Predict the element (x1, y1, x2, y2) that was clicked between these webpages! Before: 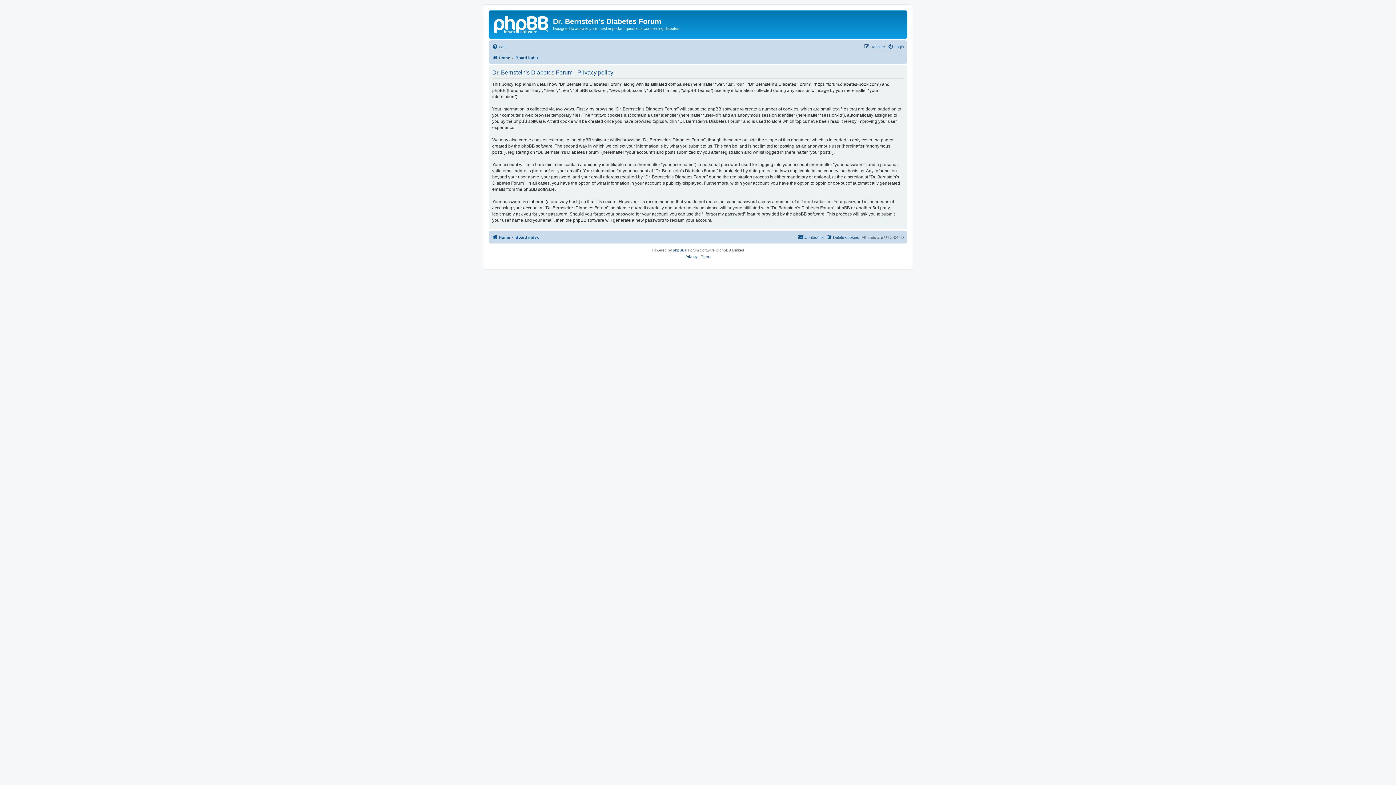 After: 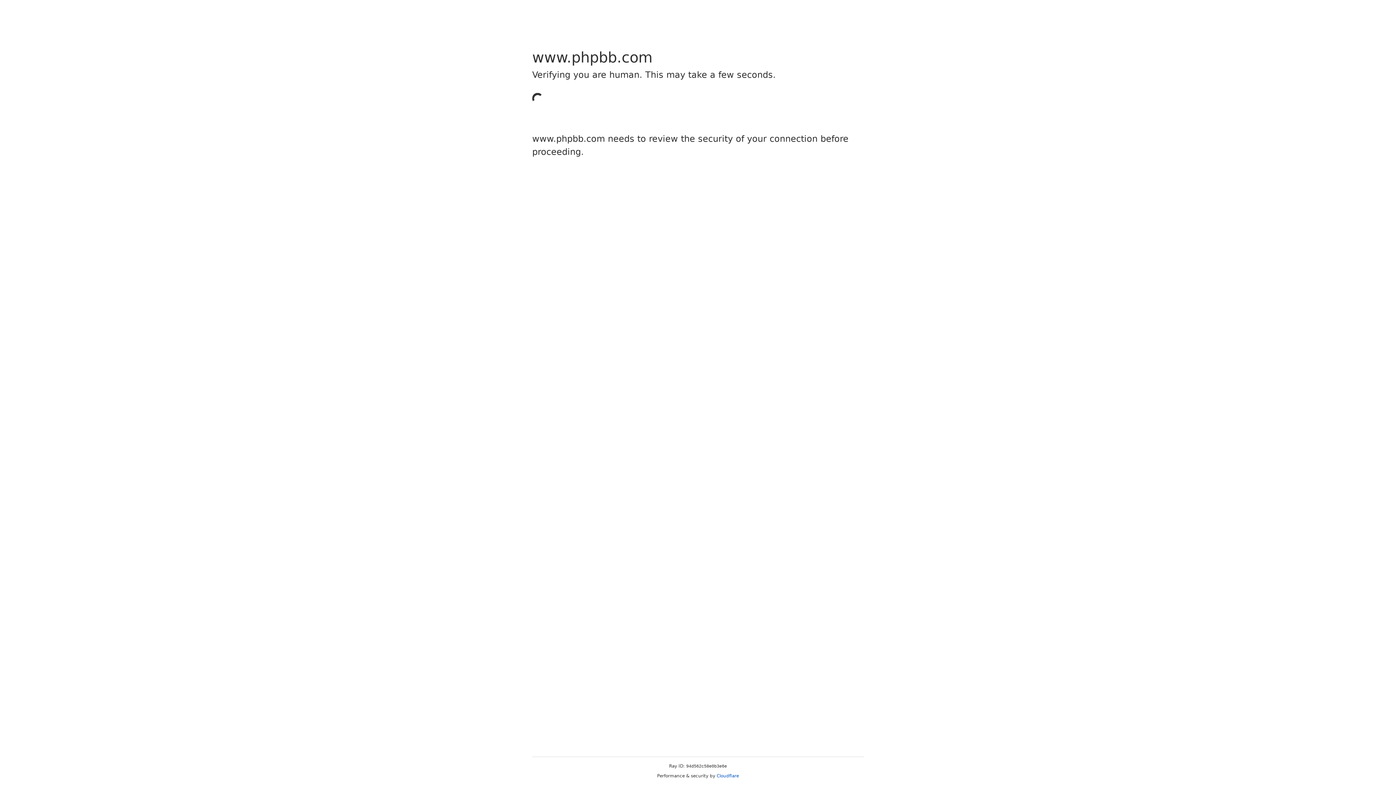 Action: label: phpBB bbox: (673, 247, 684, 253)